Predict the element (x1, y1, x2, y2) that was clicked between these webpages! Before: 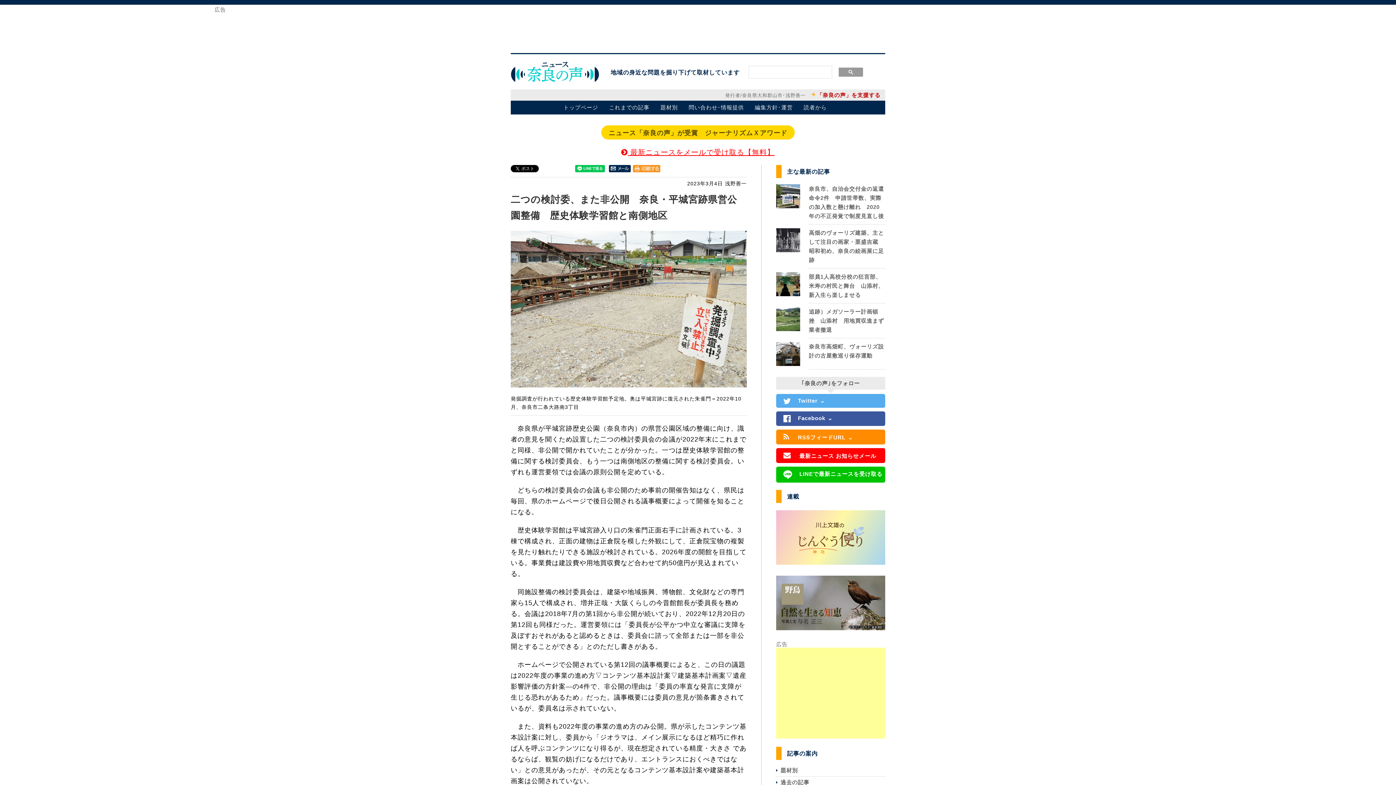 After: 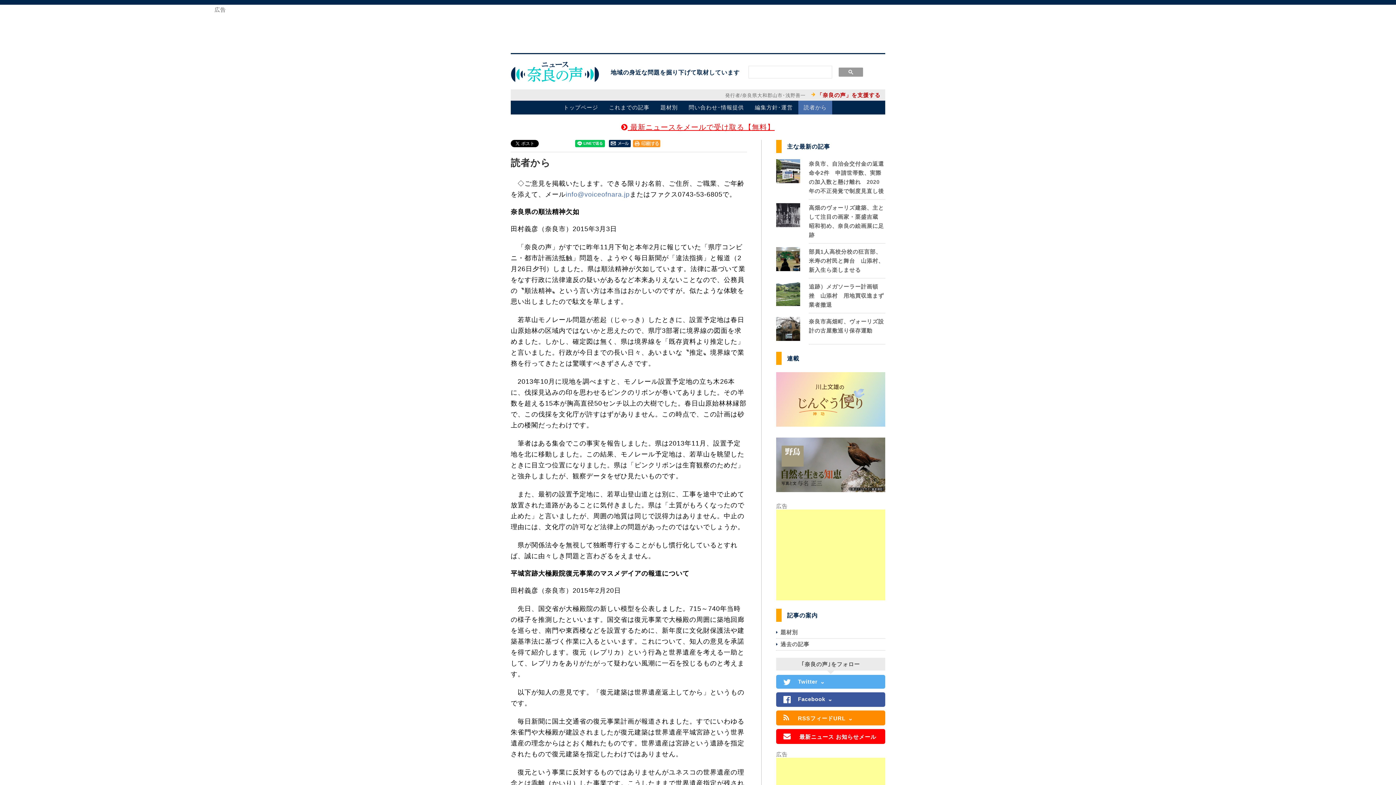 Action: label: 読者から bbox: (798, 100, 832, 114)